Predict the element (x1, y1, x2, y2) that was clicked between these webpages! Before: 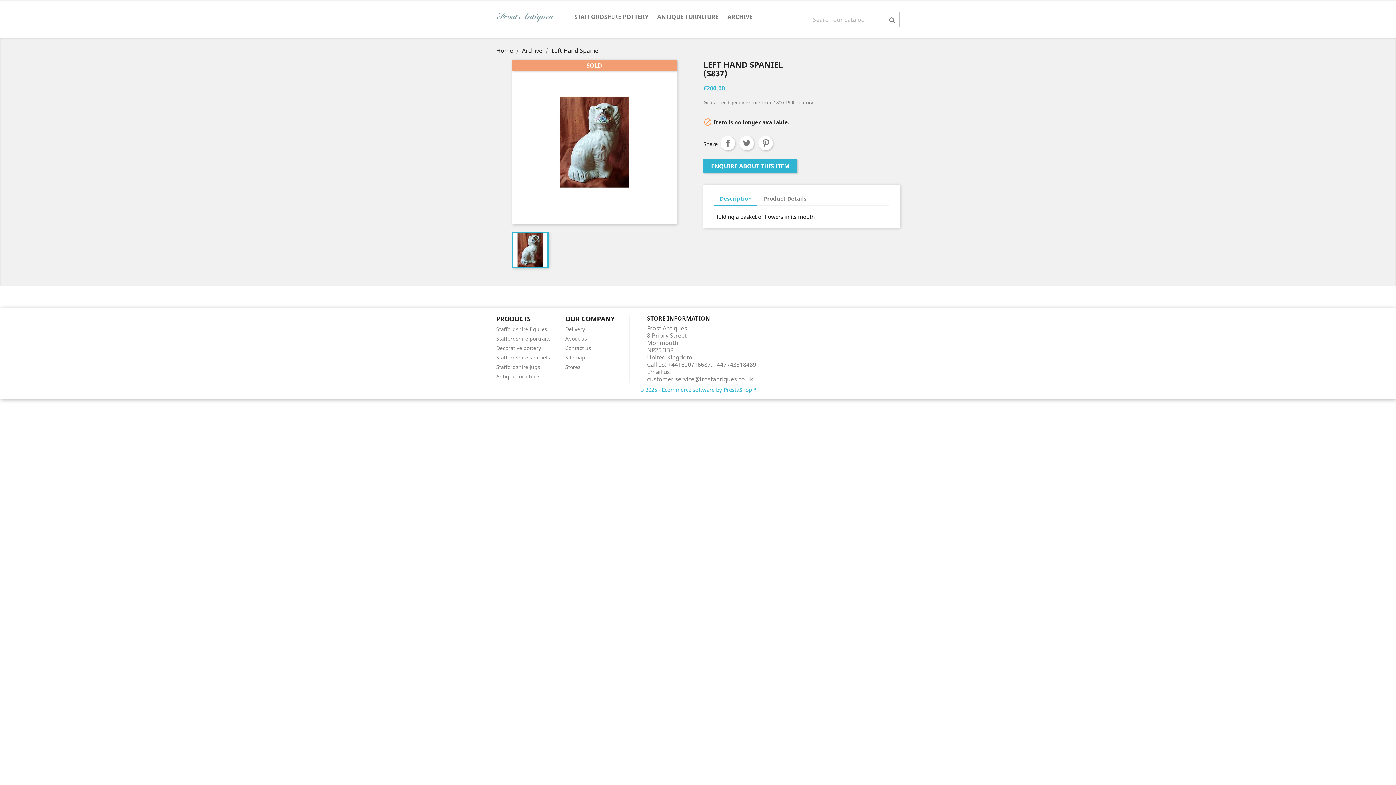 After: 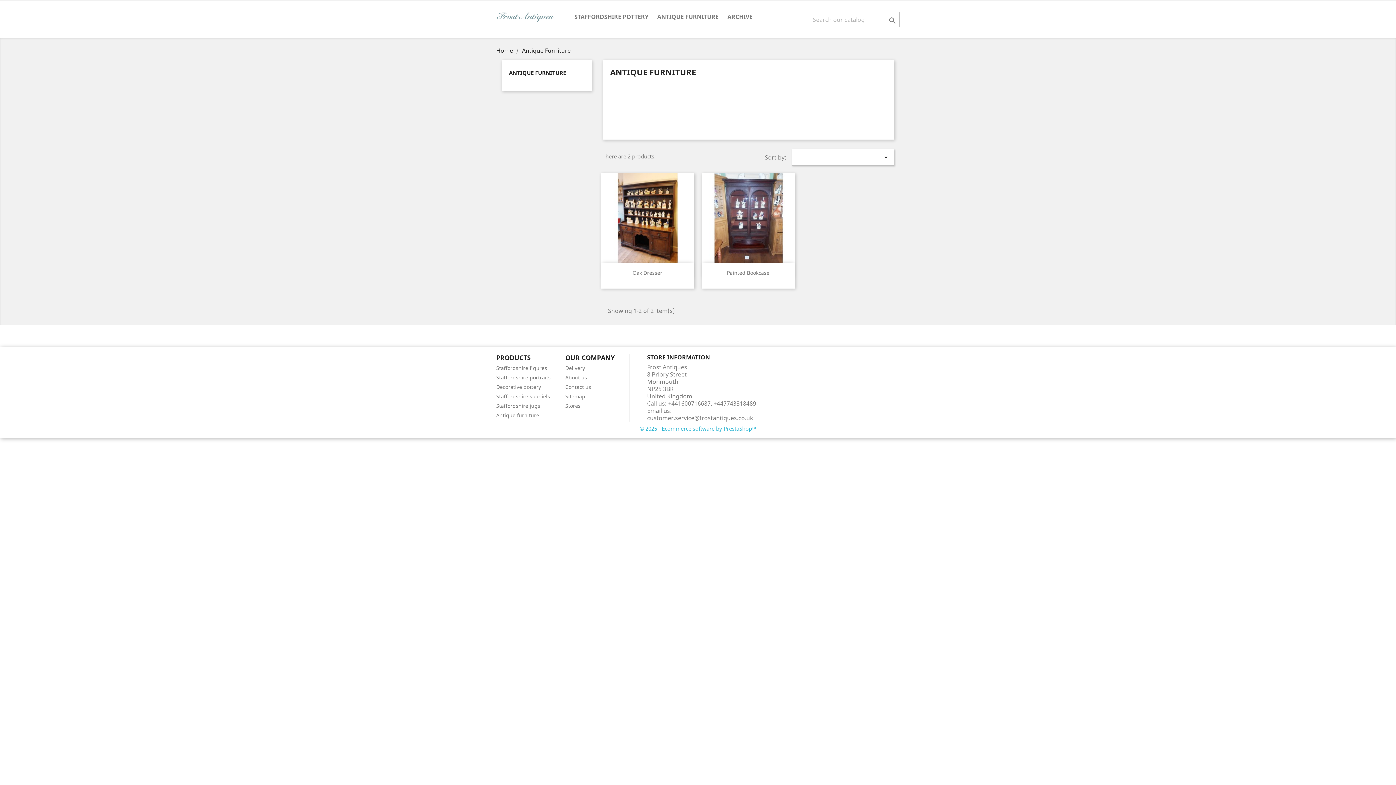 Action: label: ANTIQUE FURNITURE bbox: (653, 12, 722, 22)